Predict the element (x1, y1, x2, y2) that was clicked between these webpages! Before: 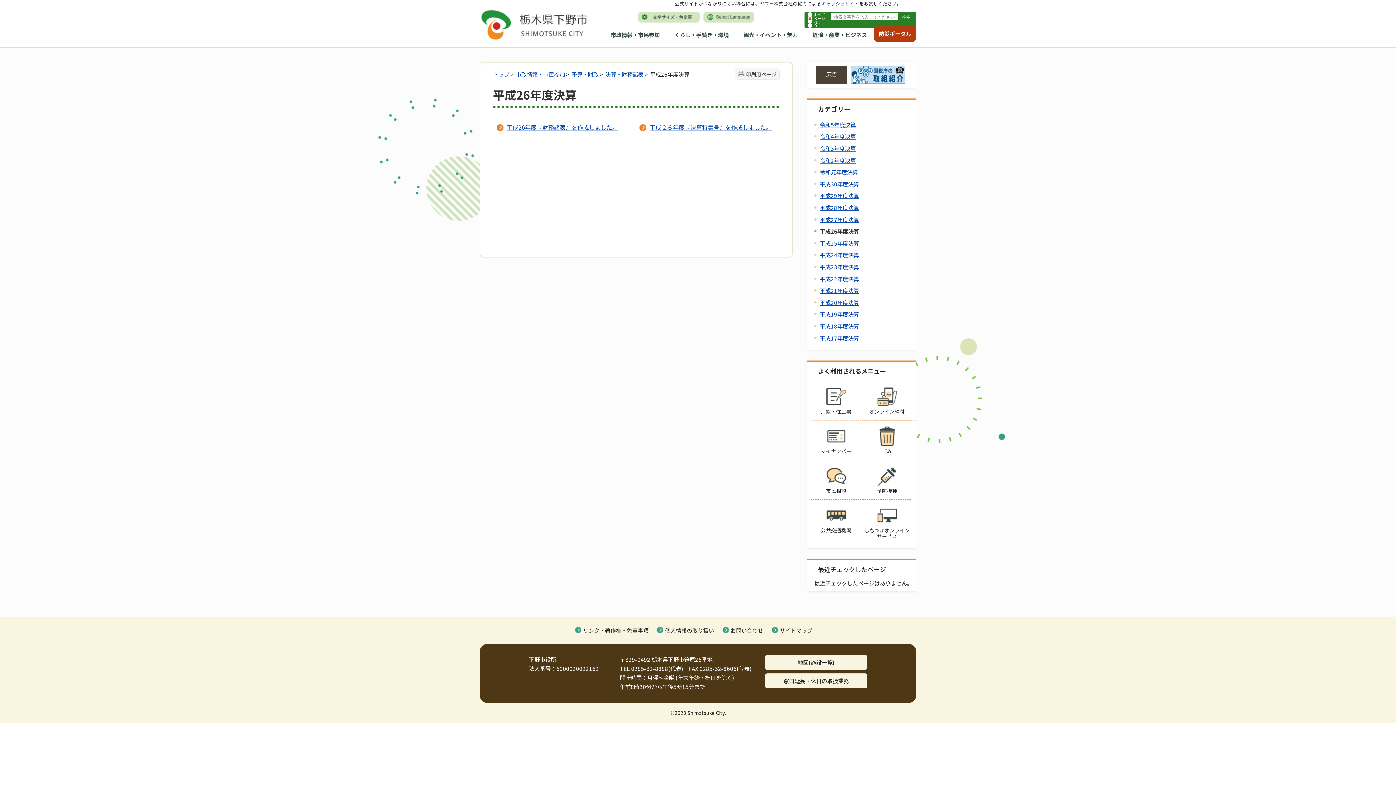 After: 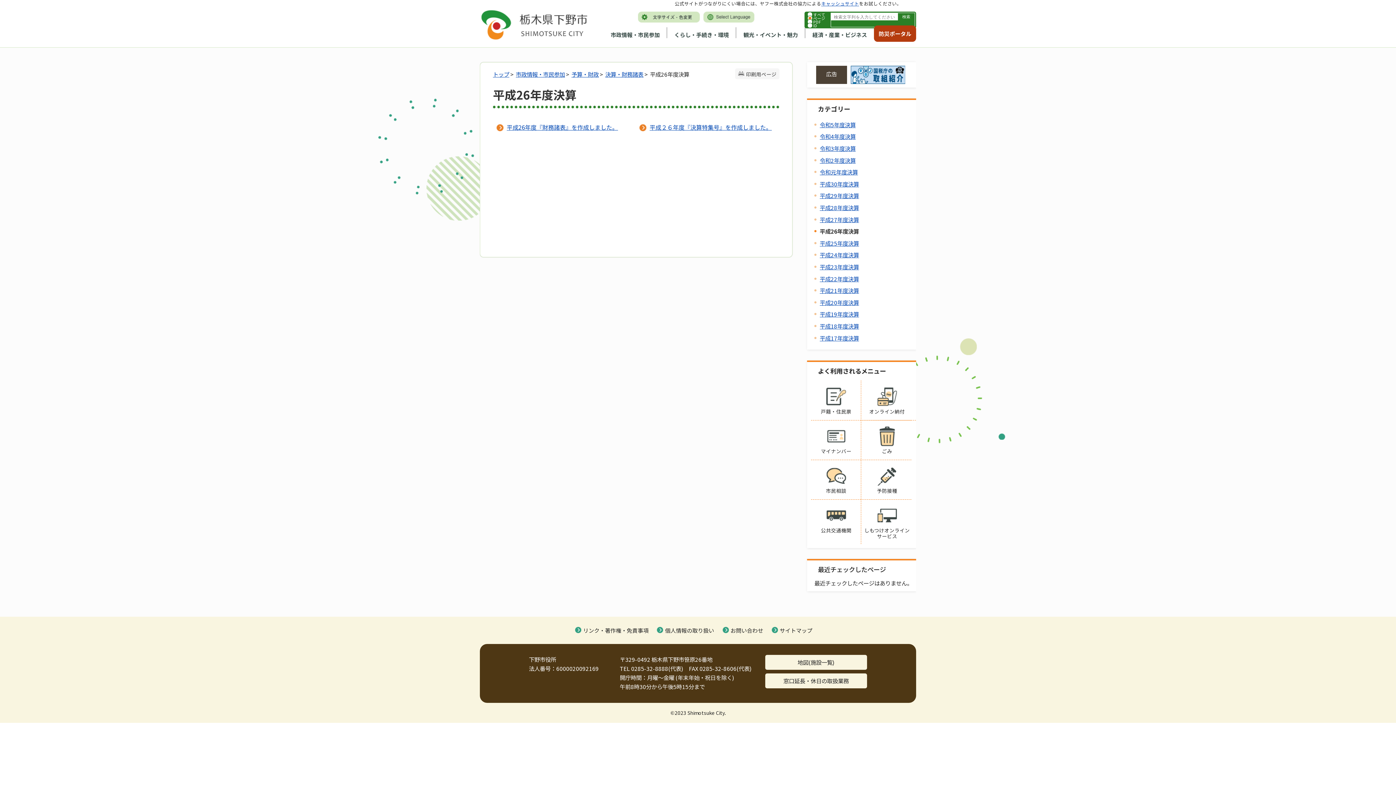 Action: bbox: (735, 68, 779, 79) label: 印刷用ページ